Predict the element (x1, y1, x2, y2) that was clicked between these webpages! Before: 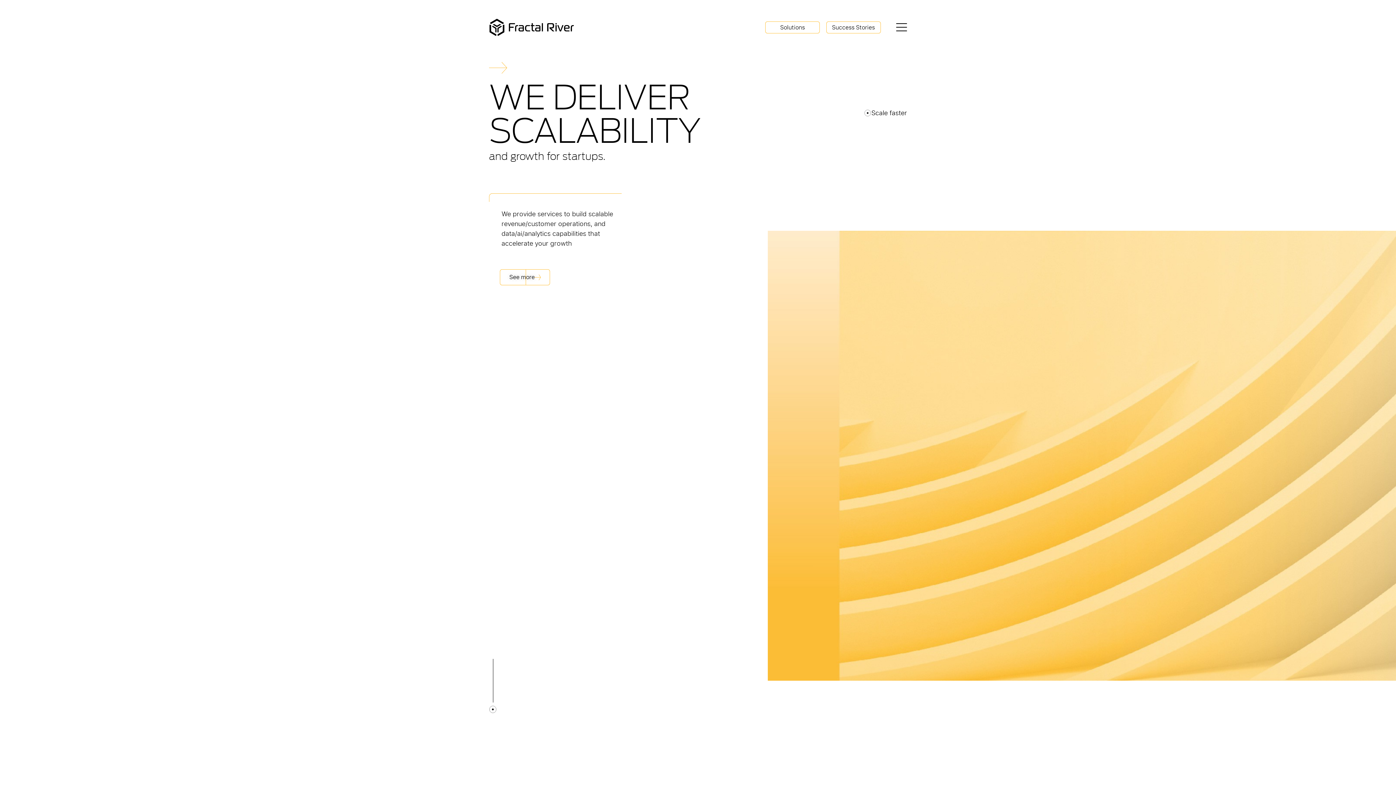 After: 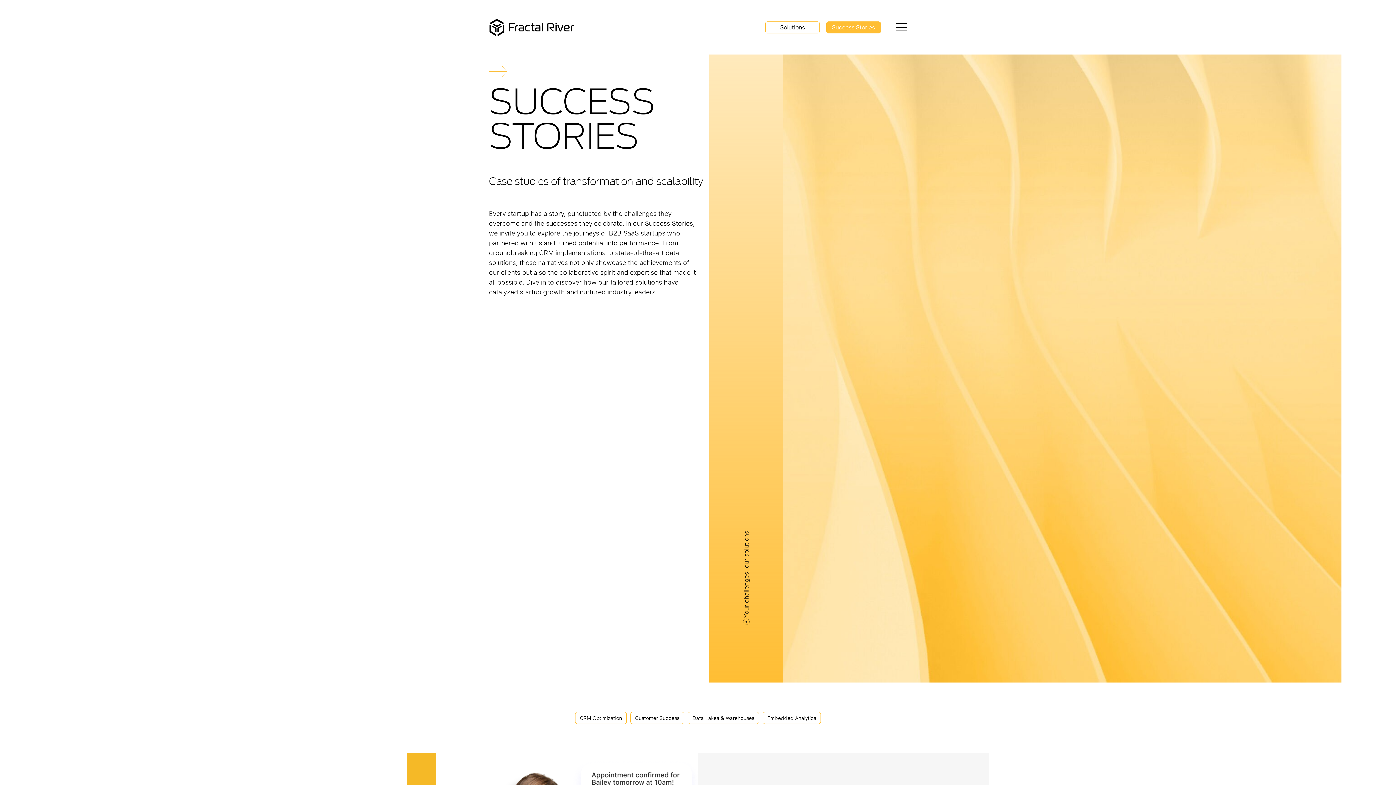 Action: bbox: (826, 21, 880, 33) label: Success Stories